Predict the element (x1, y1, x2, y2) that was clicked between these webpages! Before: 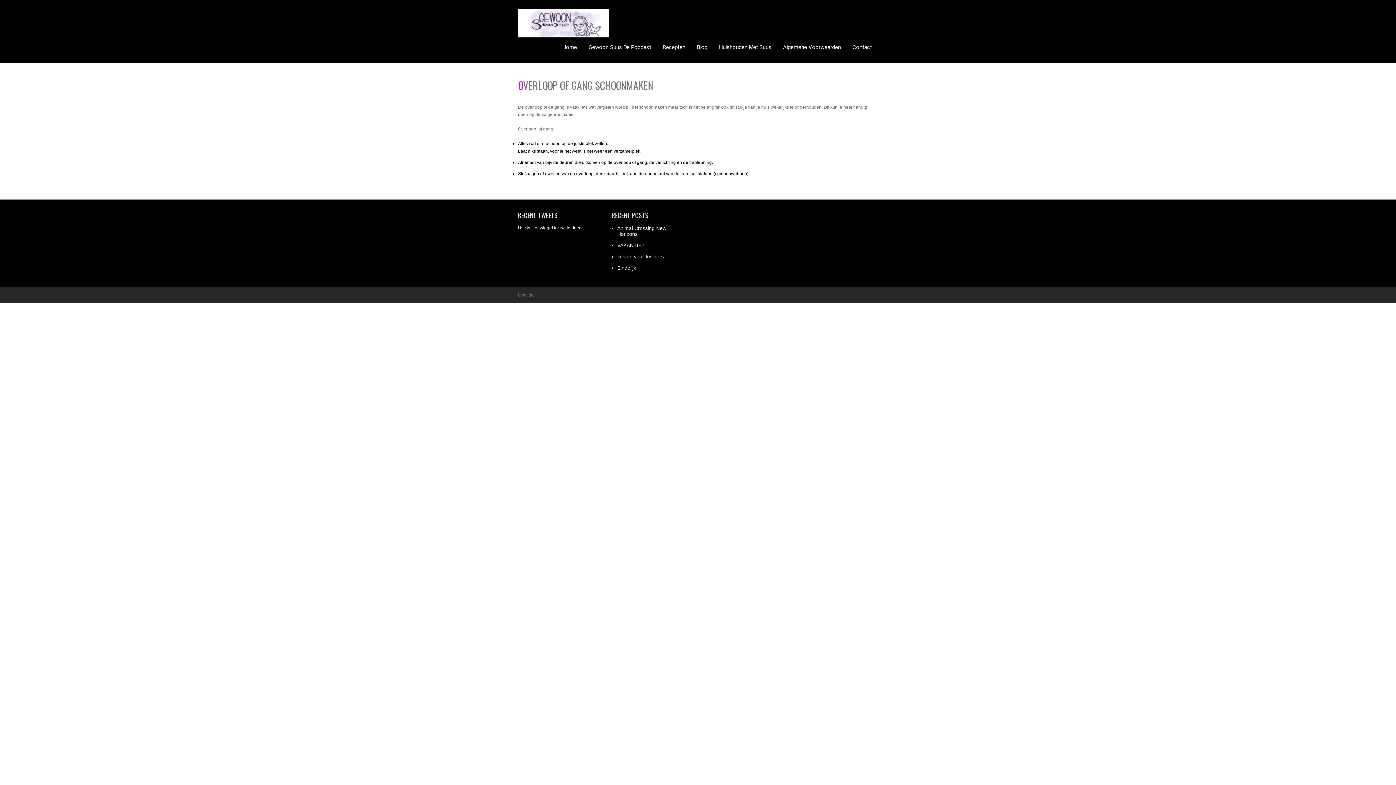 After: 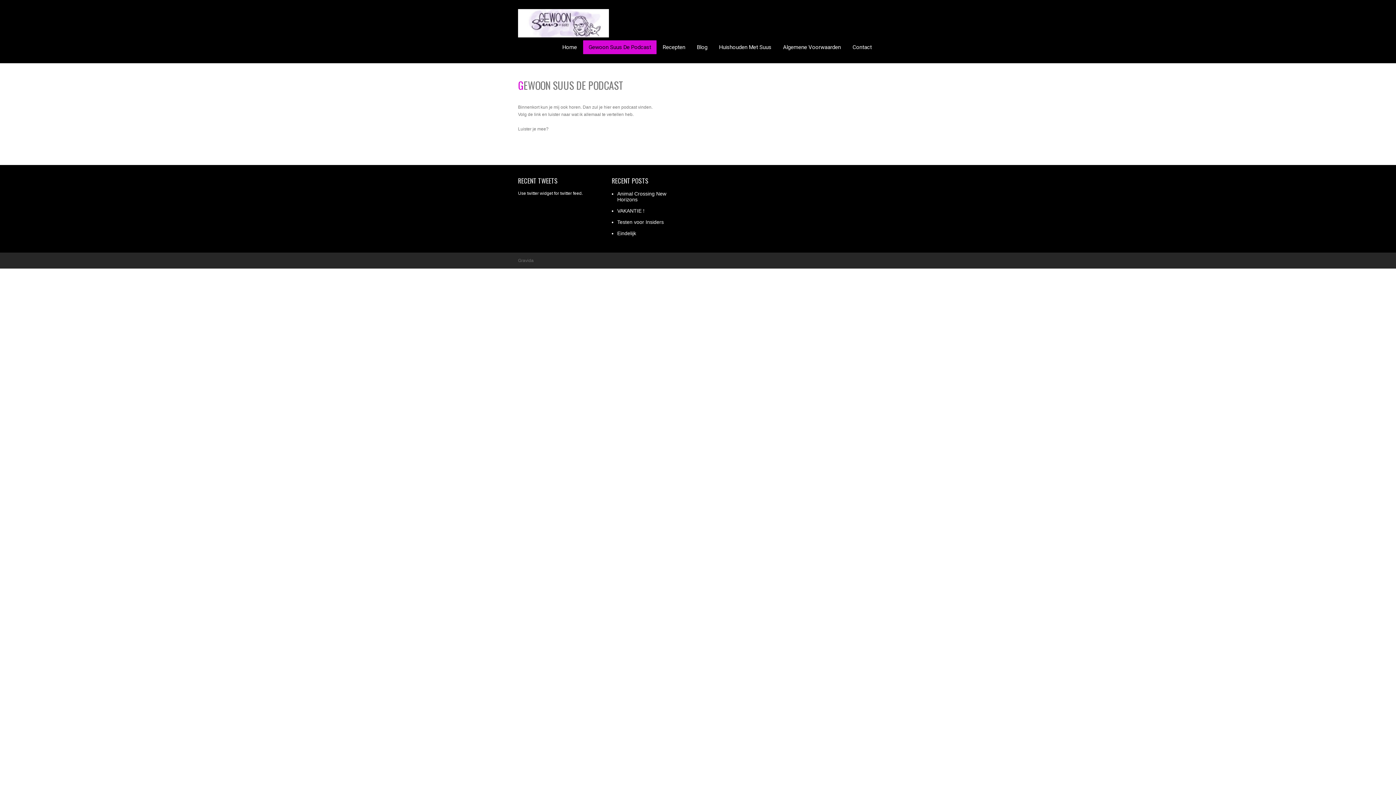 Action: label: Gewoon Suus De Podcast bbox: (583, 40, 656, 54)